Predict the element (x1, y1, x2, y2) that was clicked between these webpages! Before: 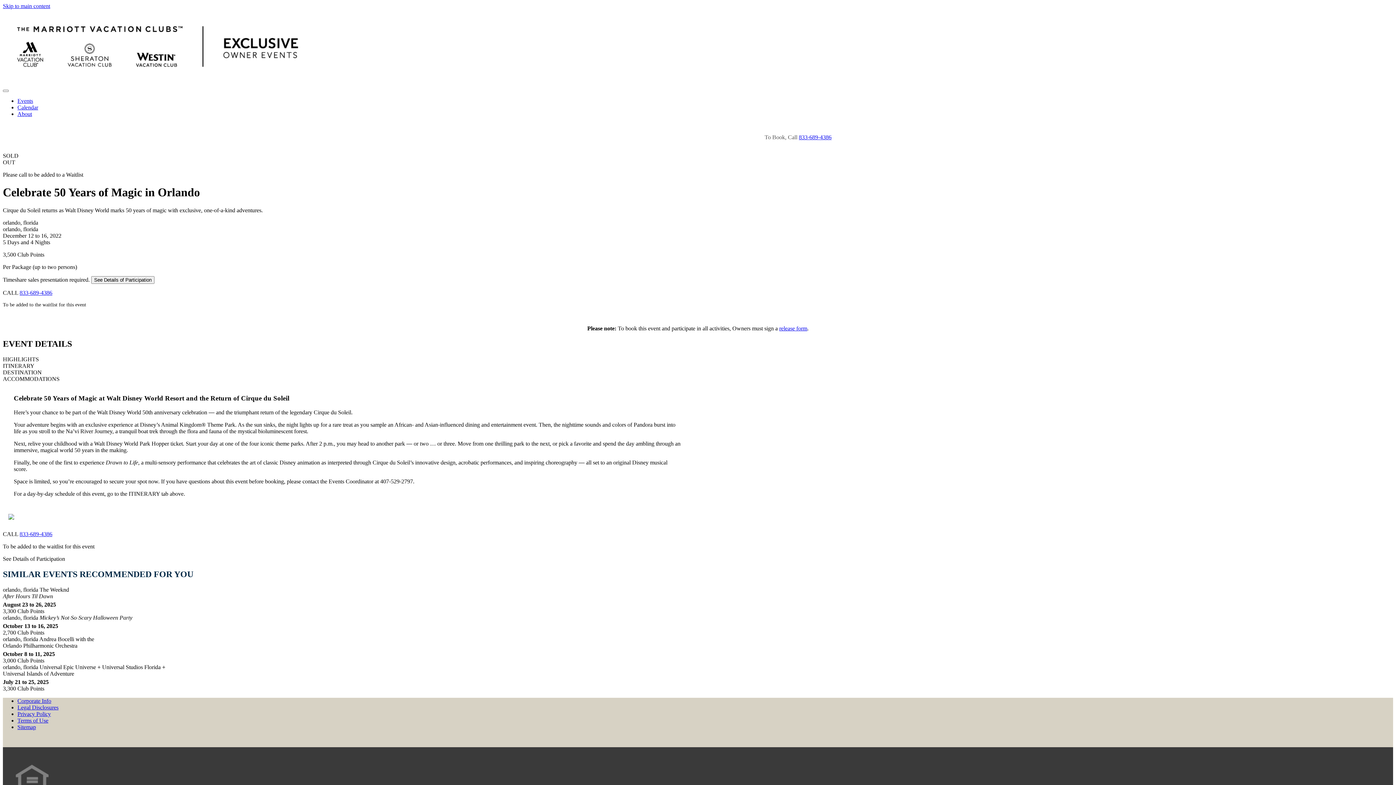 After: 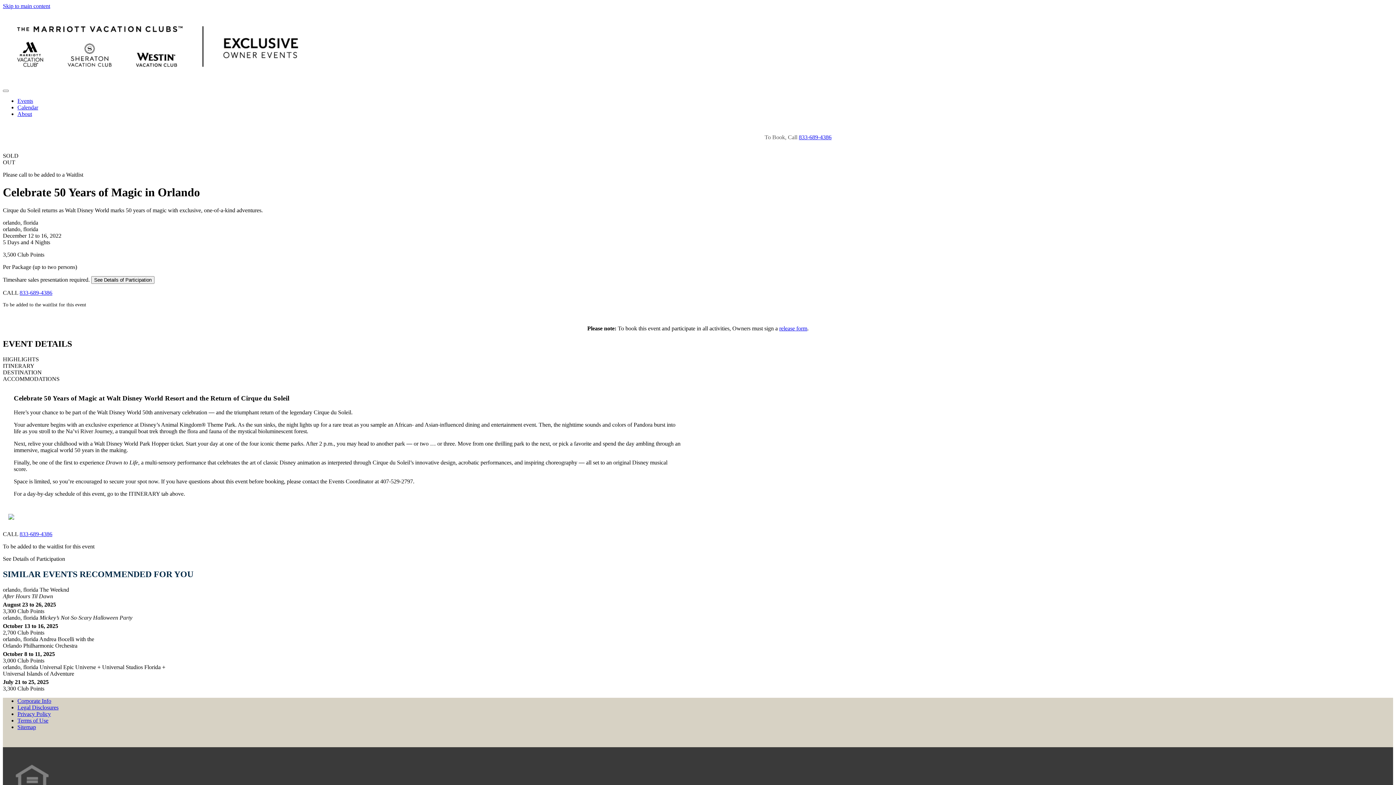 Action: label: Legal Disclosures bbox: (17, 704, 58, 710)